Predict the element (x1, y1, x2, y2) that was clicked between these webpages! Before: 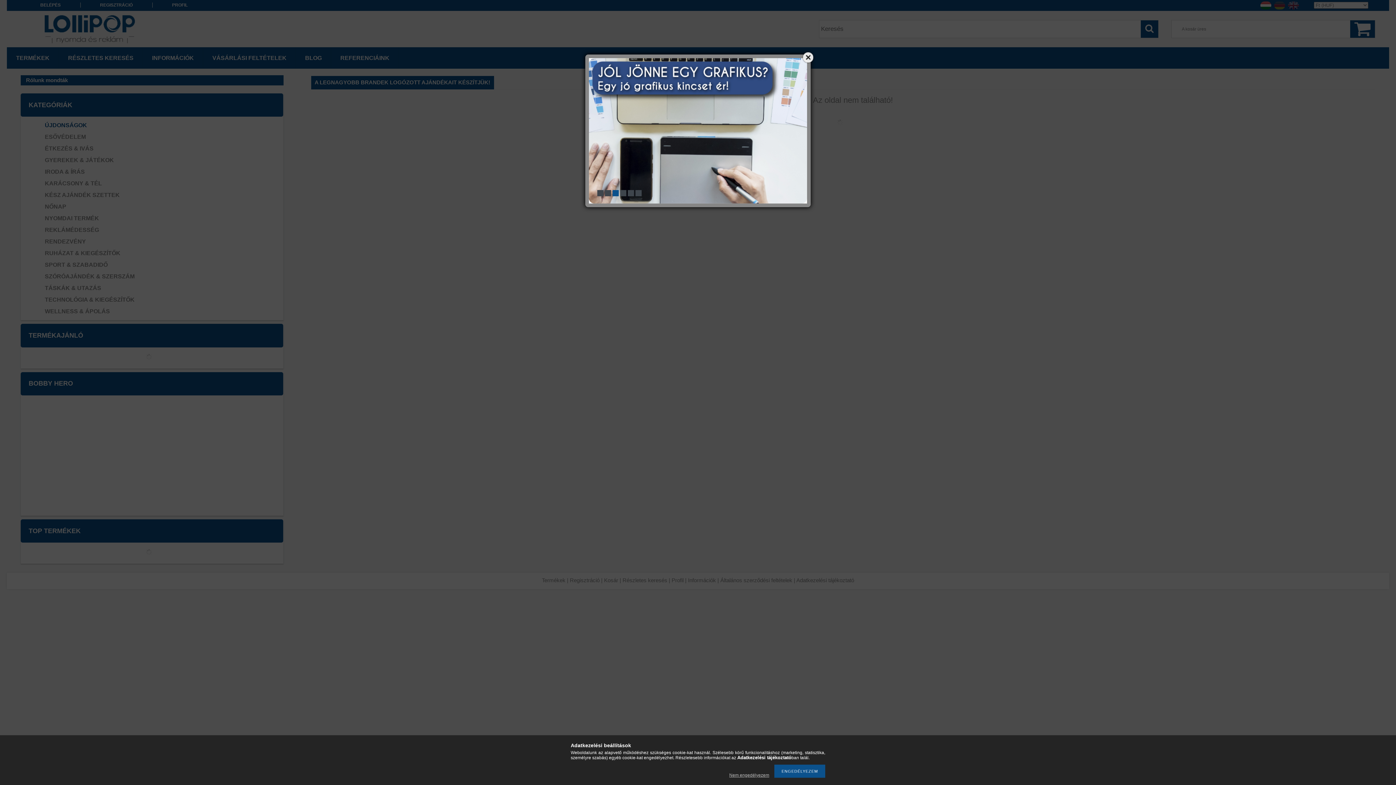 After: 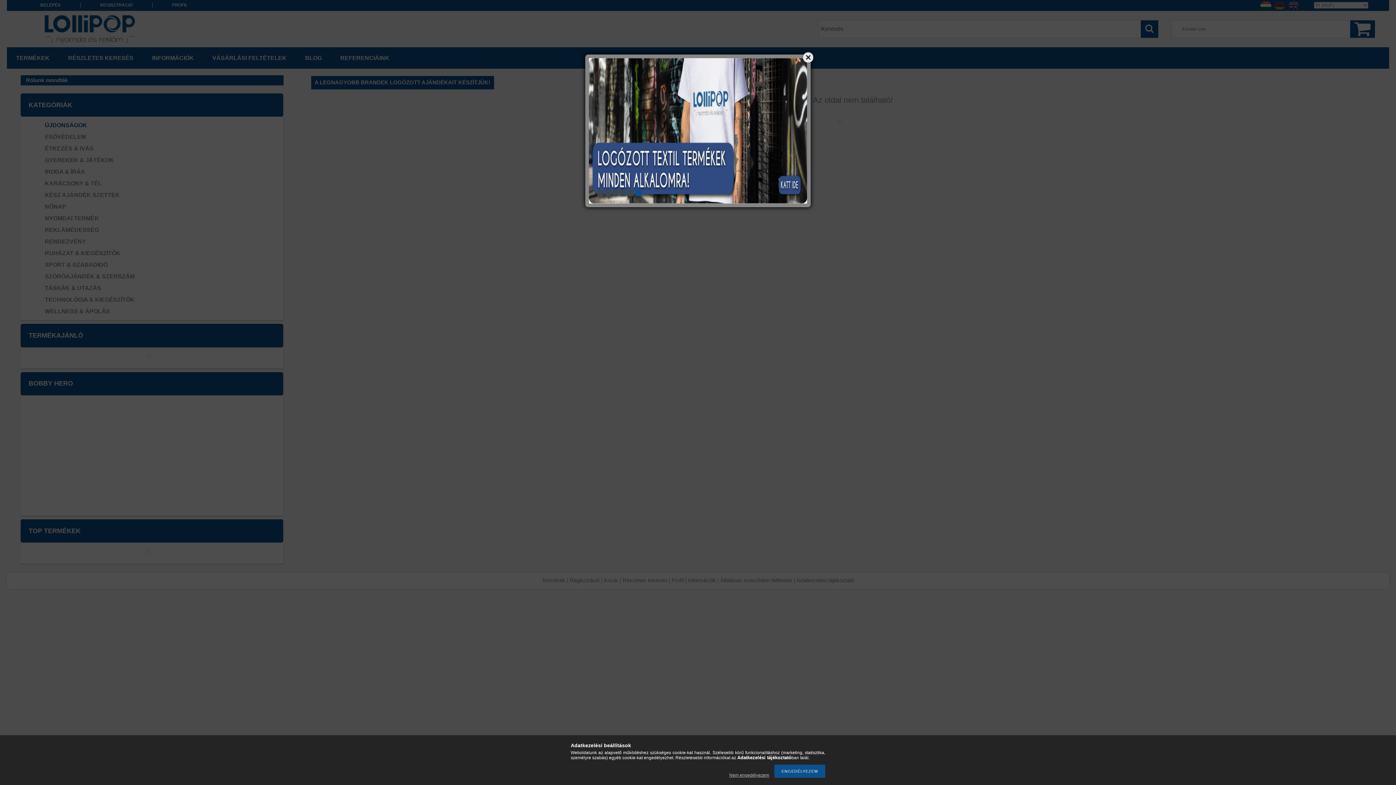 Action: bbox: (597, 190, 603, 196) label: 1